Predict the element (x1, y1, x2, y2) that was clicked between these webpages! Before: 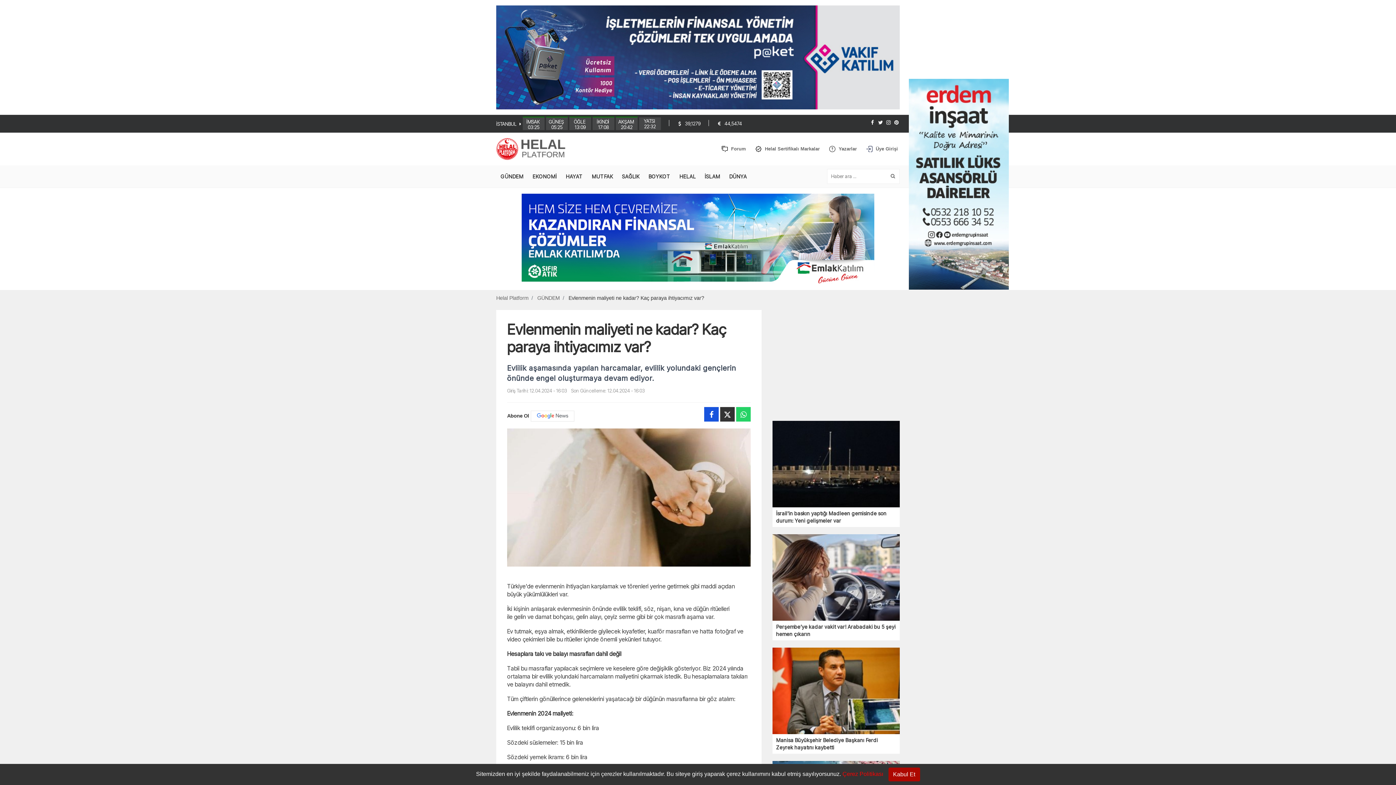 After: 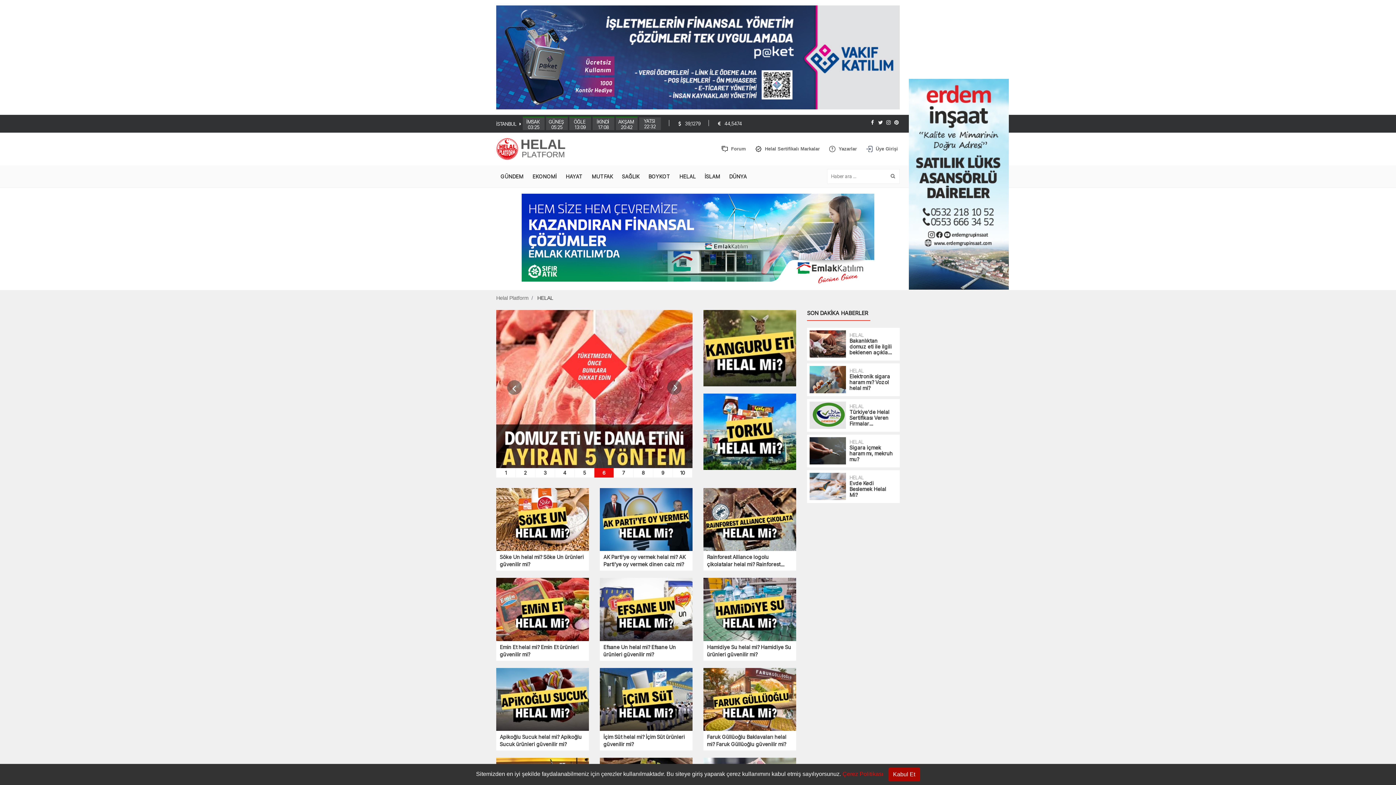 Action: bbox: (675, 166, 700, 186) label: HELAL